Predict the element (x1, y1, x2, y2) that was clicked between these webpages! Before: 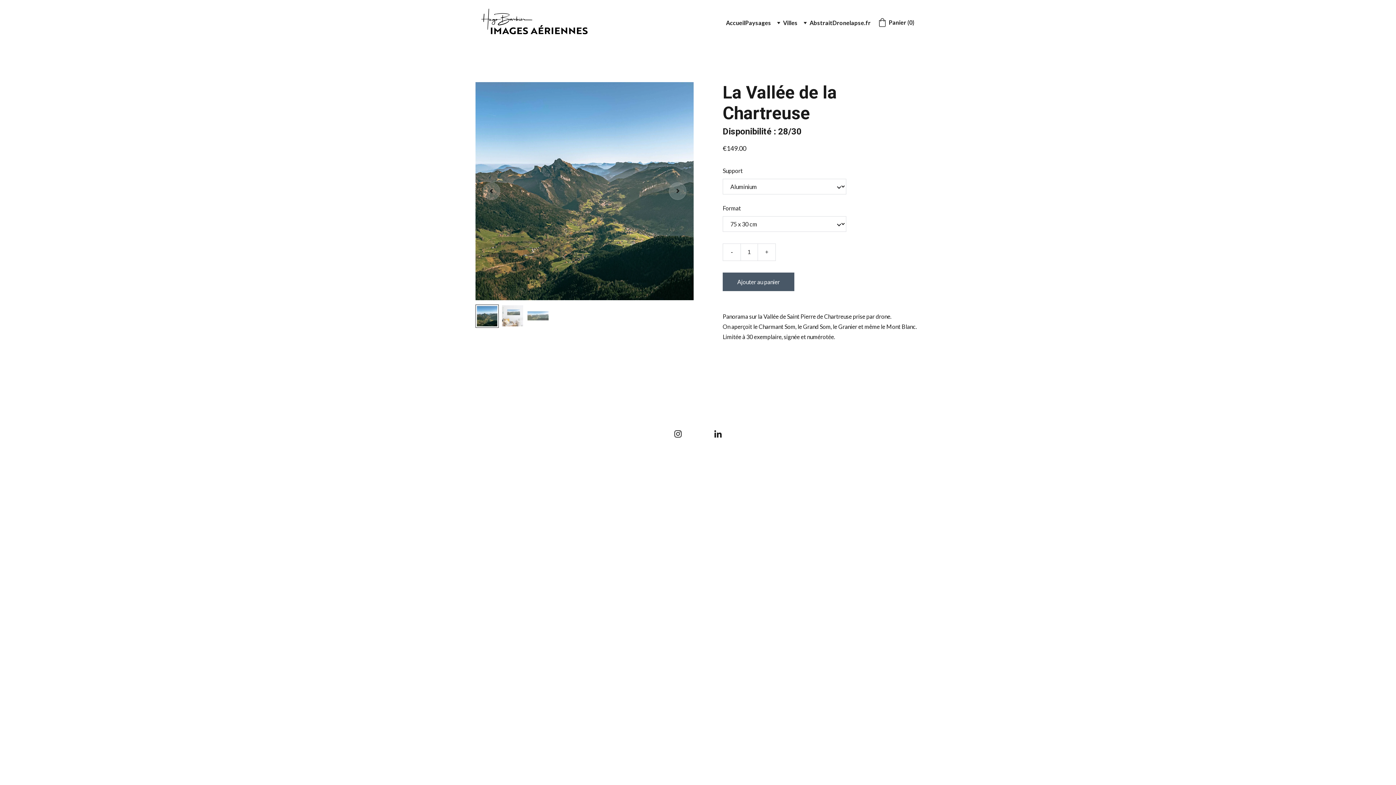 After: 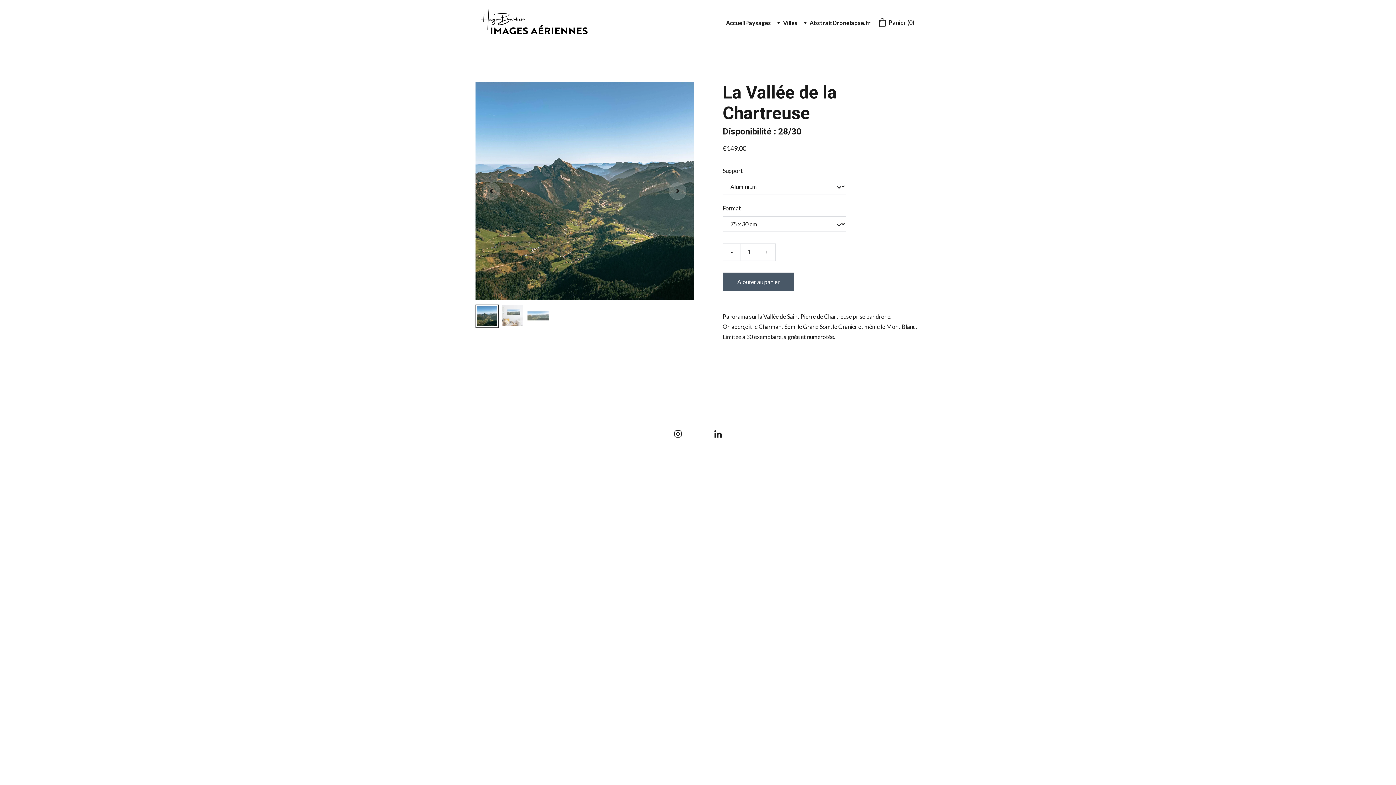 Action: bbox: (475, 304, 498, 328)